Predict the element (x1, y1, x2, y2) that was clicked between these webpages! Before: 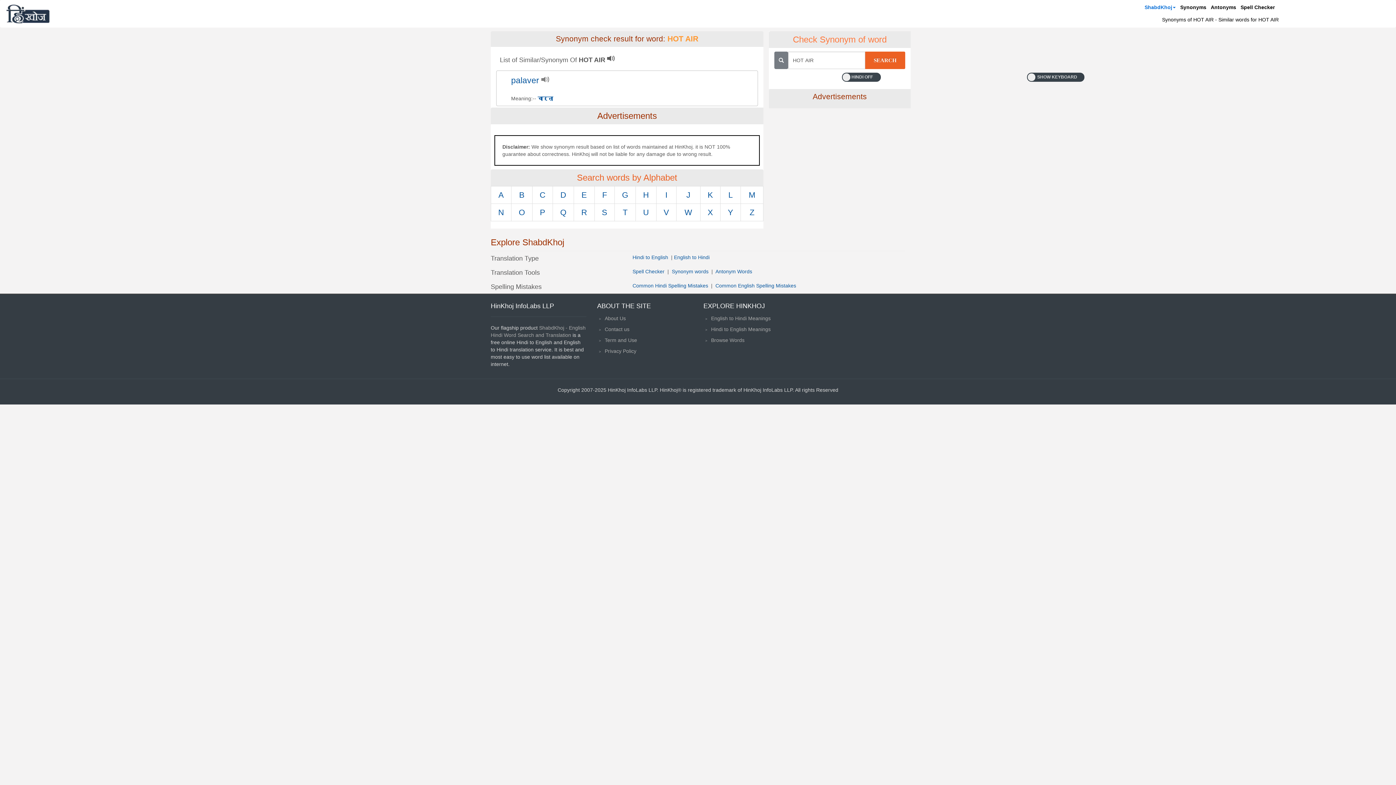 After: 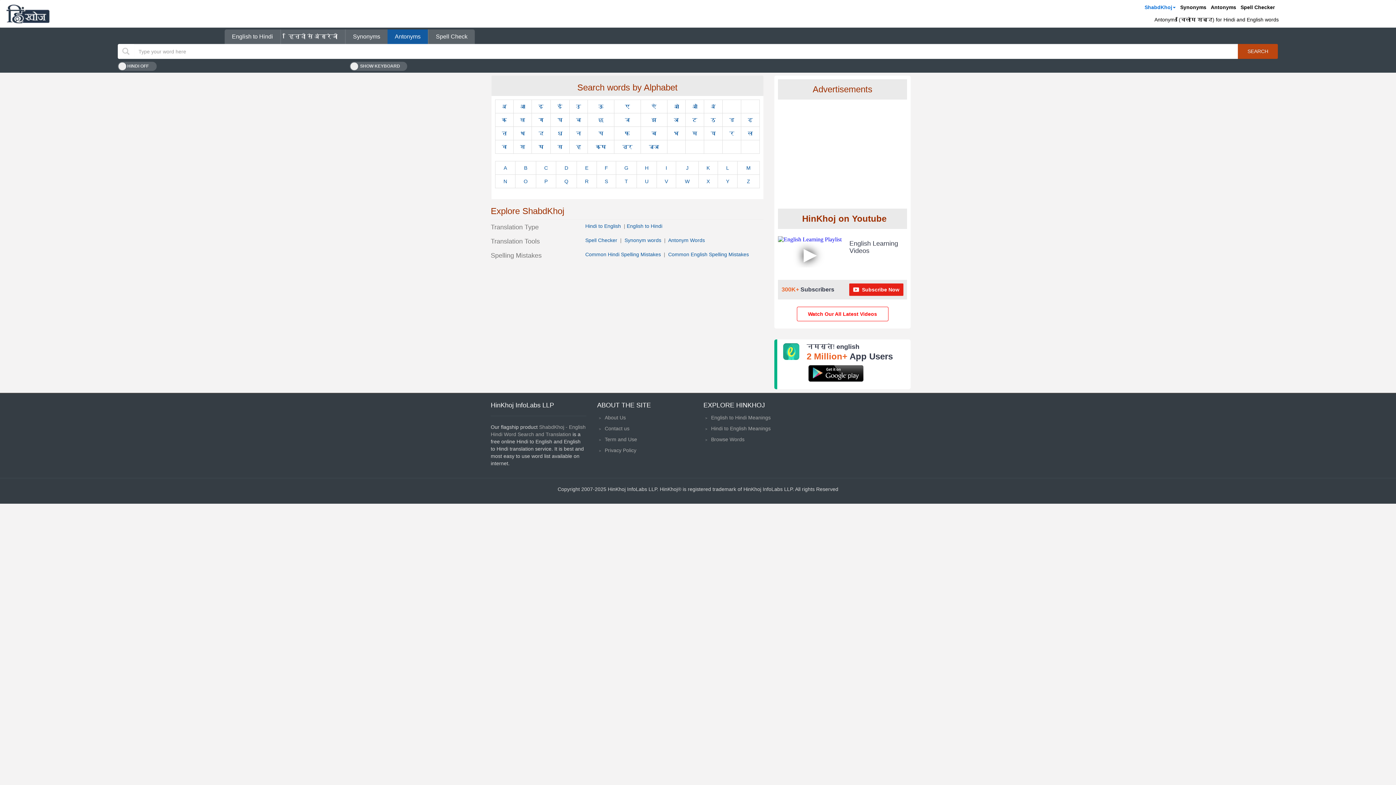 Action: bbox: (1208, 0, 1238, 14) label: Antonyms